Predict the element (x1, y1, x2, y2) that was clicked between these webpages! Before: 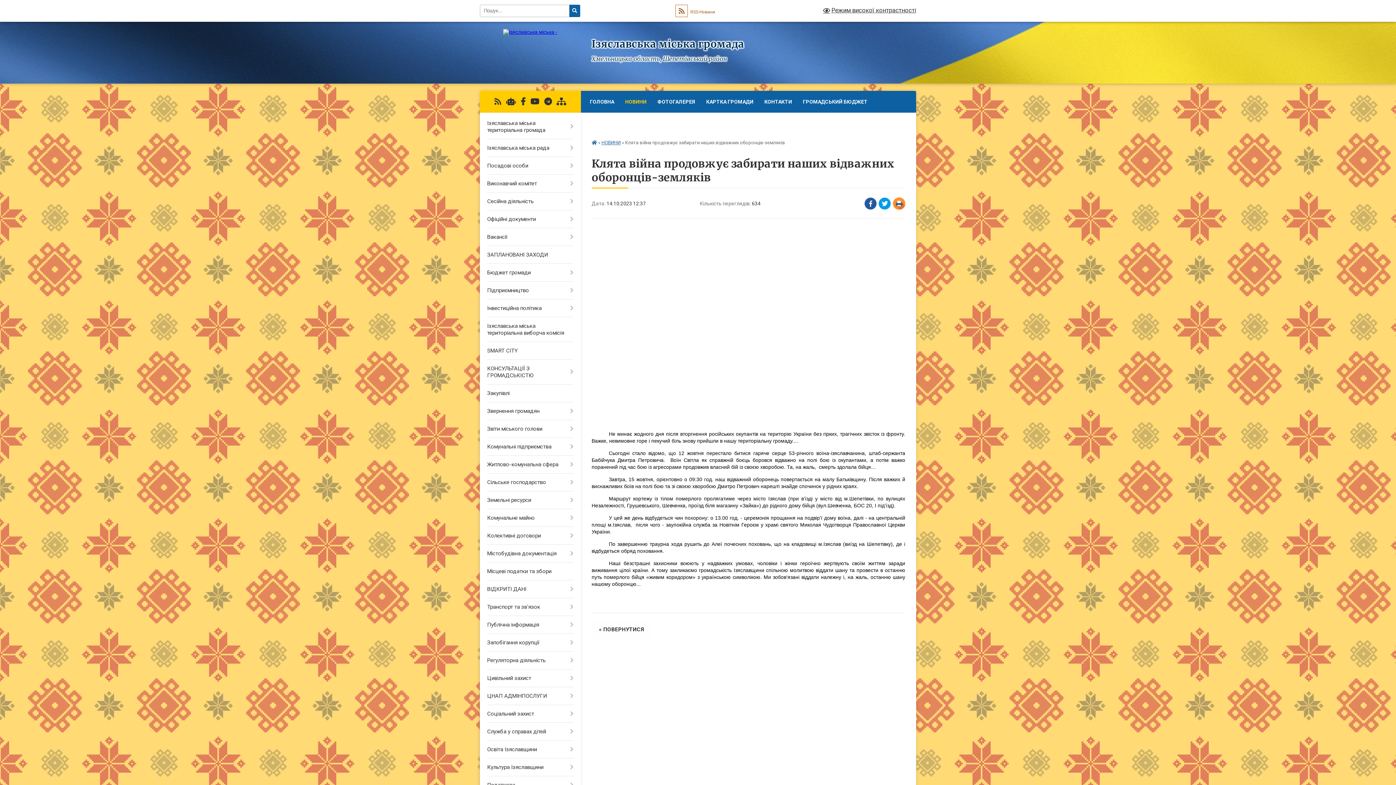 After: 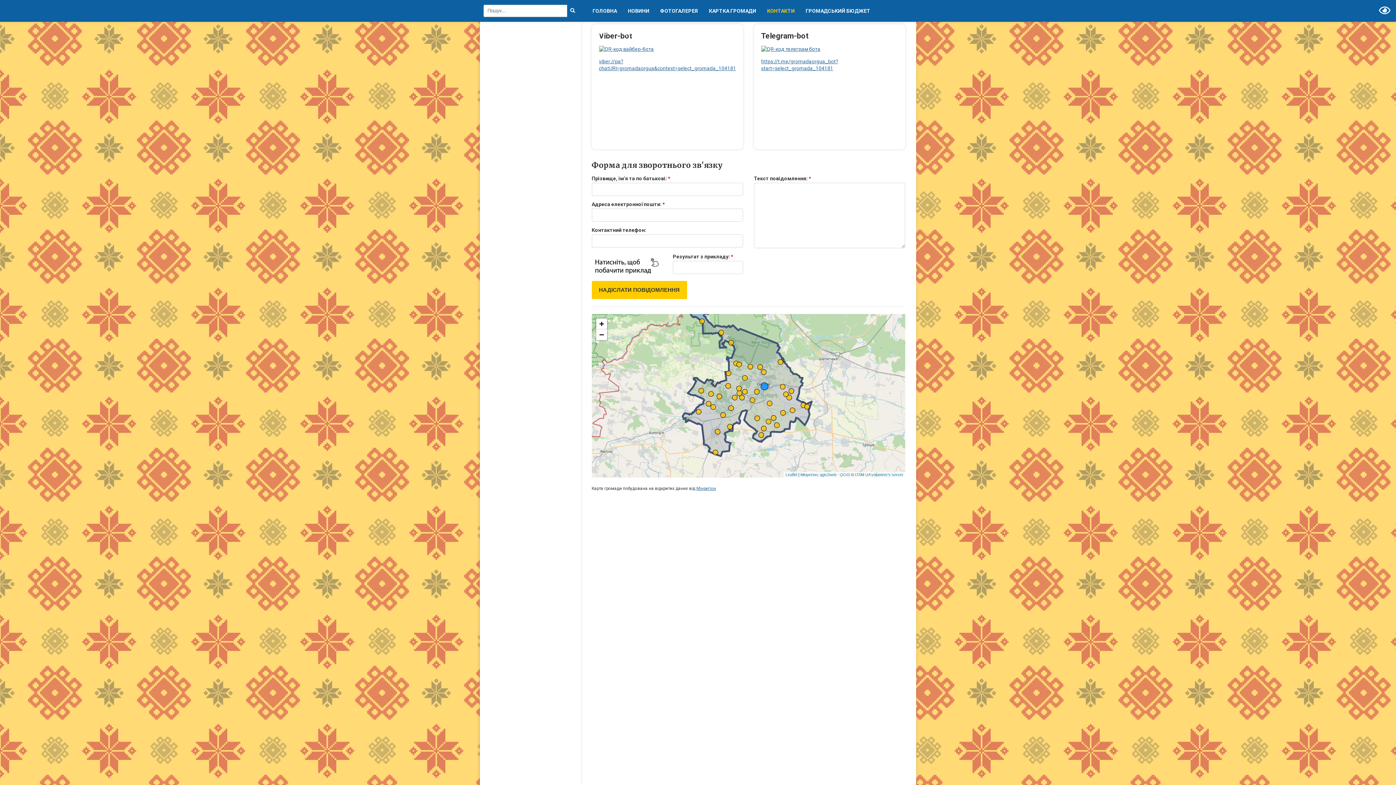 Action: bbox: (506, 97, 515, 106)